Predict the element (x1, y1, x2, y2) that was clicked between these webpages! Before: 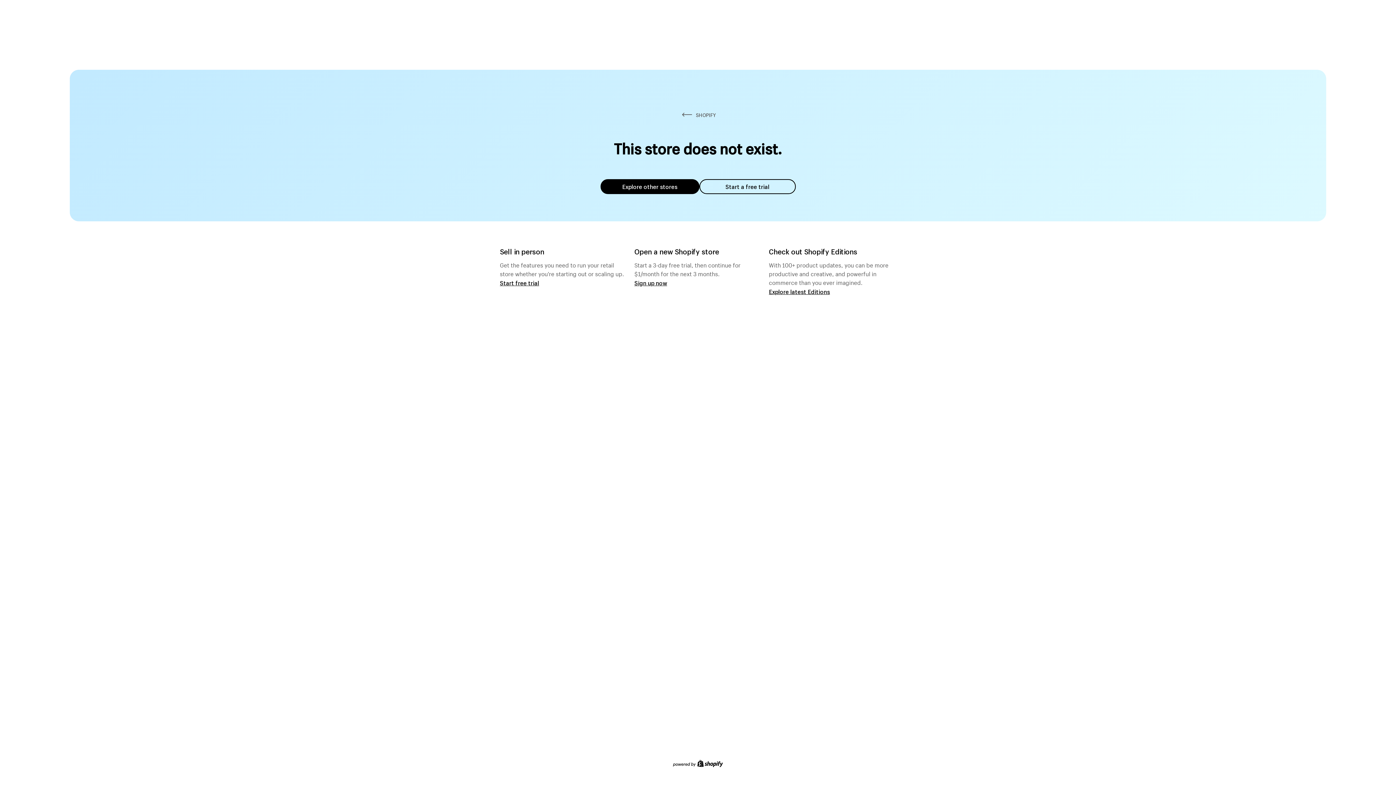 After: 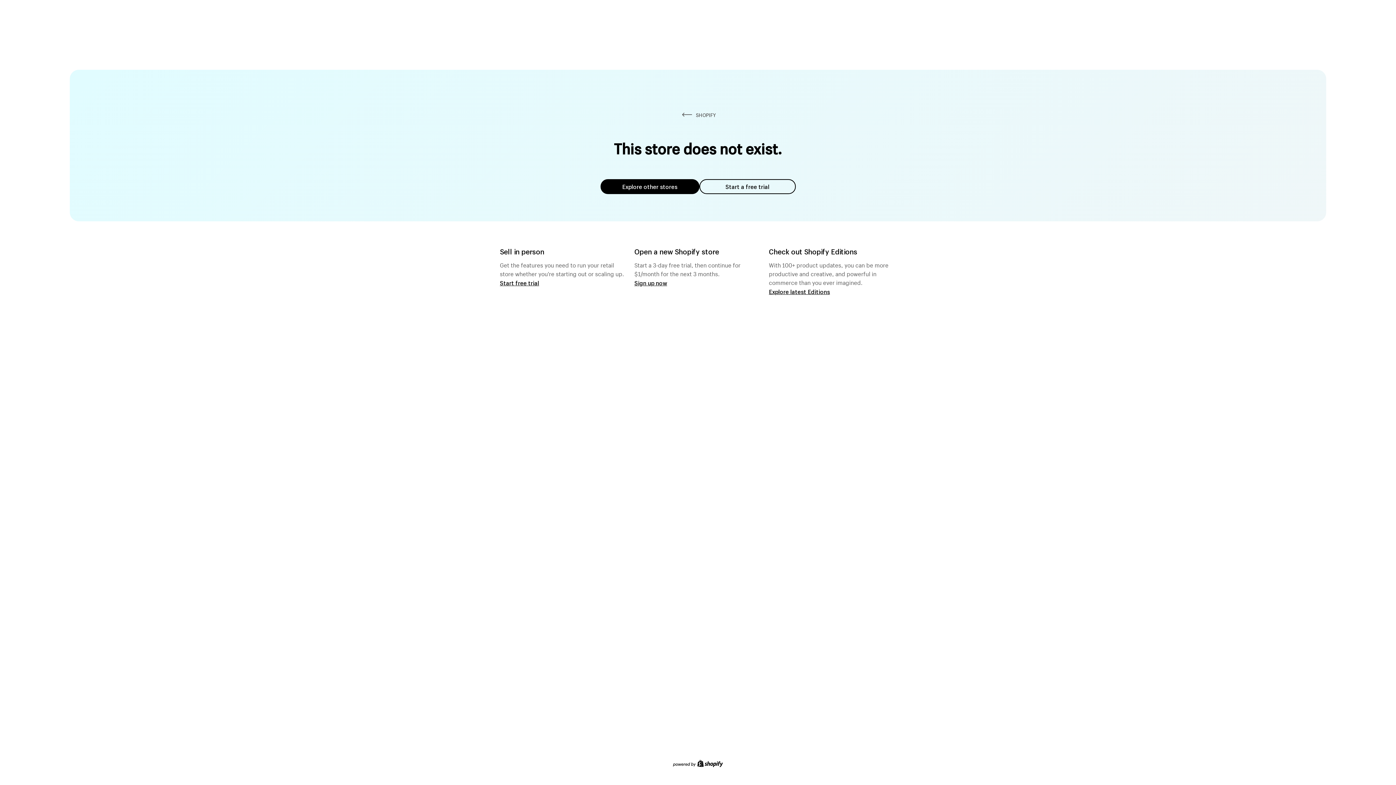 Action: bbox: (600, 179, 699, 194) label: Explore other stores